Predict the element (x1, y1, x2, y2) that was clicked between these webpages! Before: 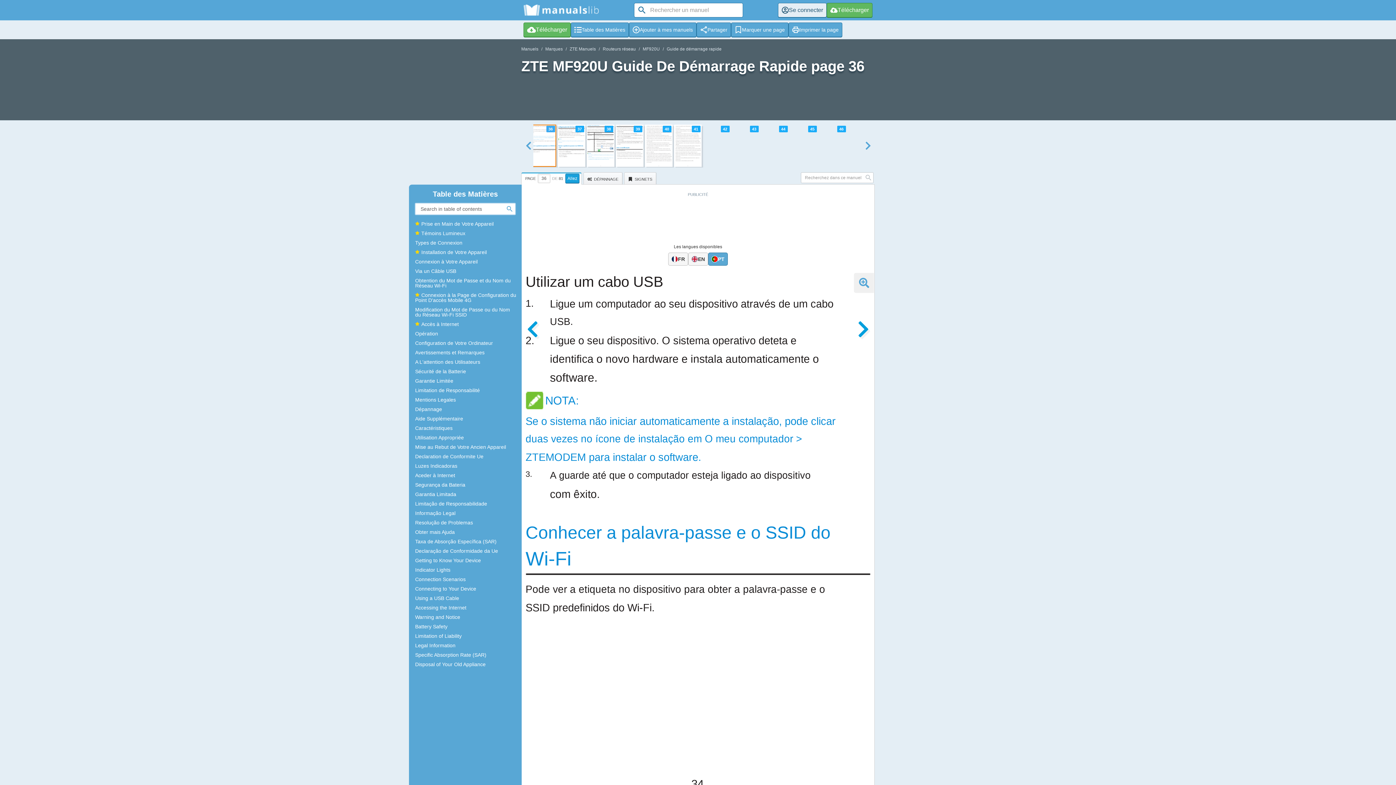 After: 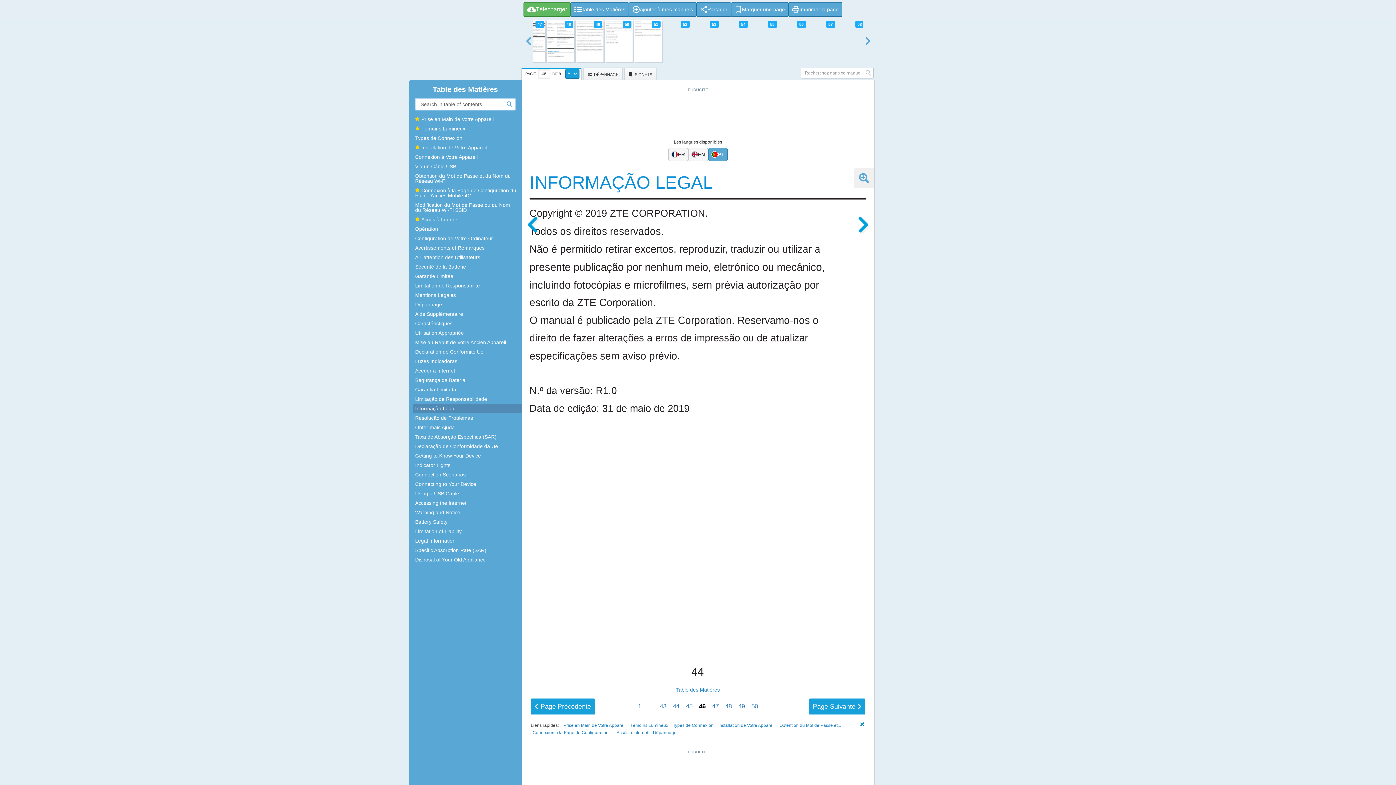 Action: bbox: (415, 510, 516, 516) label: Informação Legal